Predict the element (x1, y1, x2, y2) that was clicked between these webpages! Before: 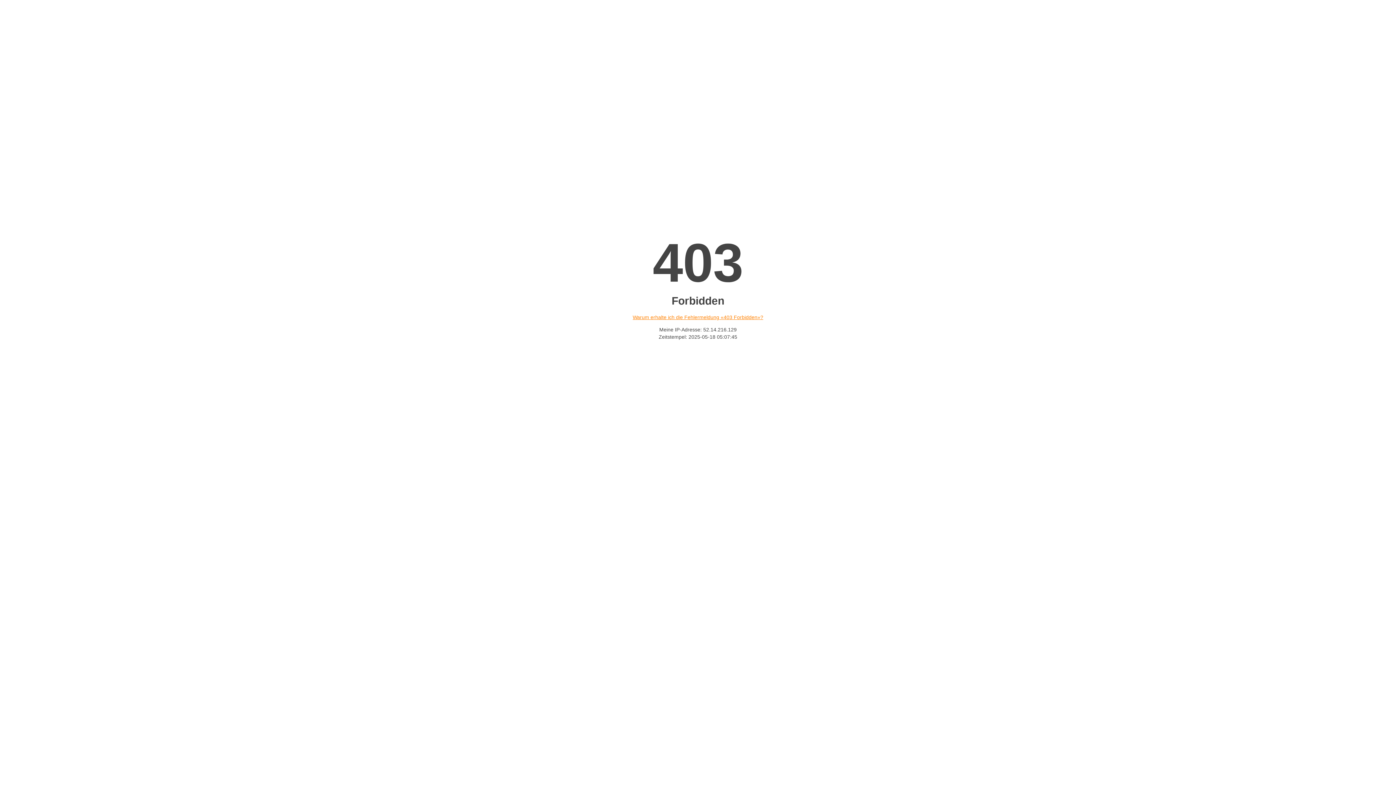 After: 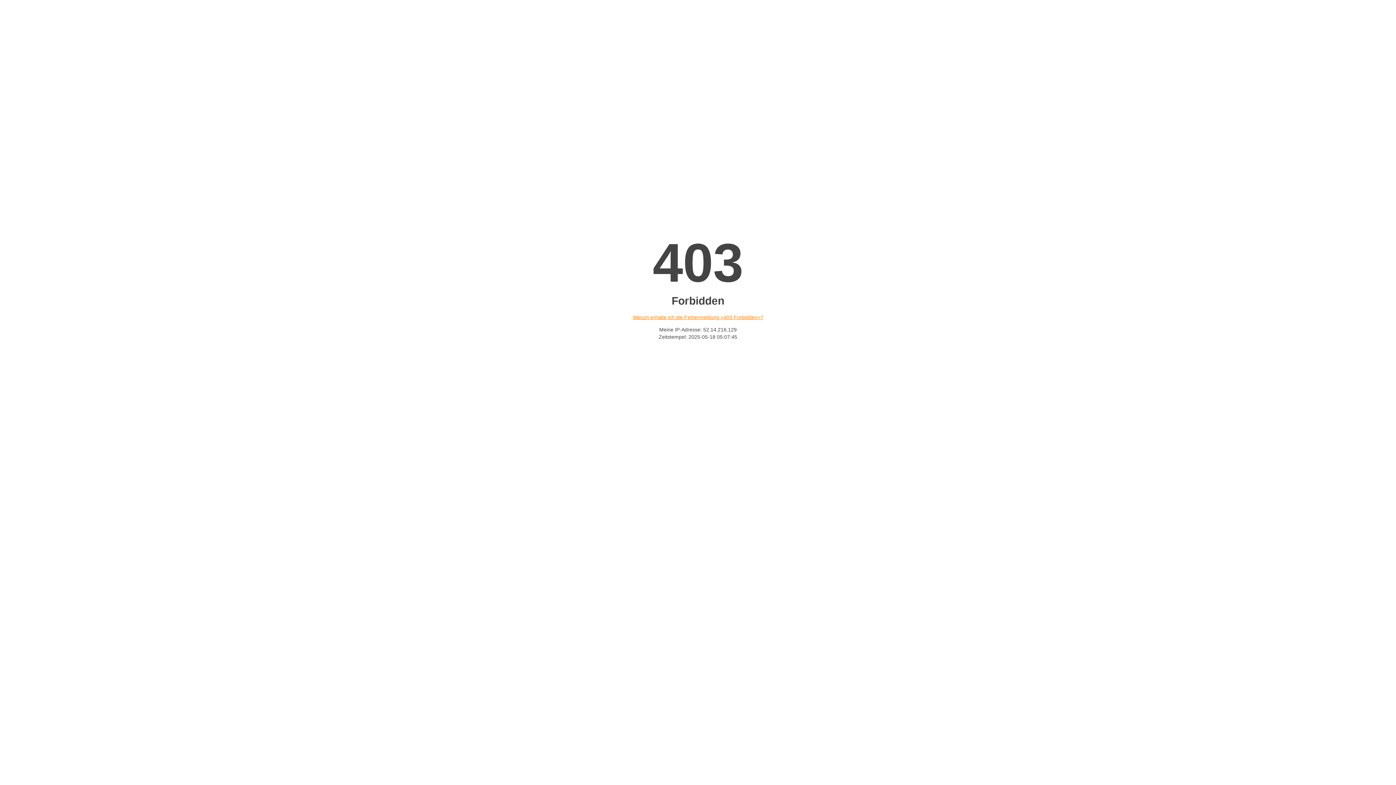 Action: label: Warum erhalte ich die Fehlermeldung «403 Forbidden»? bbox: (632, 314, 763, 320)